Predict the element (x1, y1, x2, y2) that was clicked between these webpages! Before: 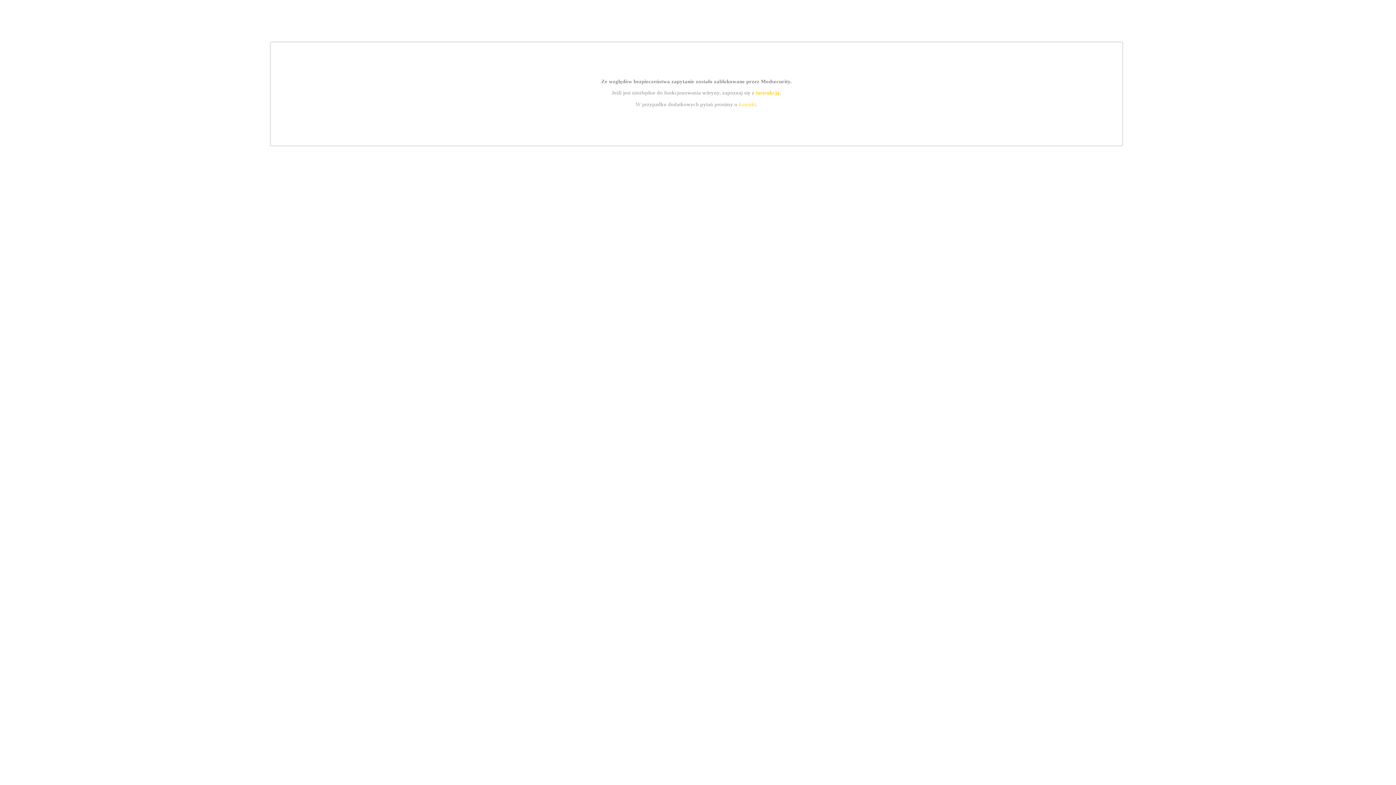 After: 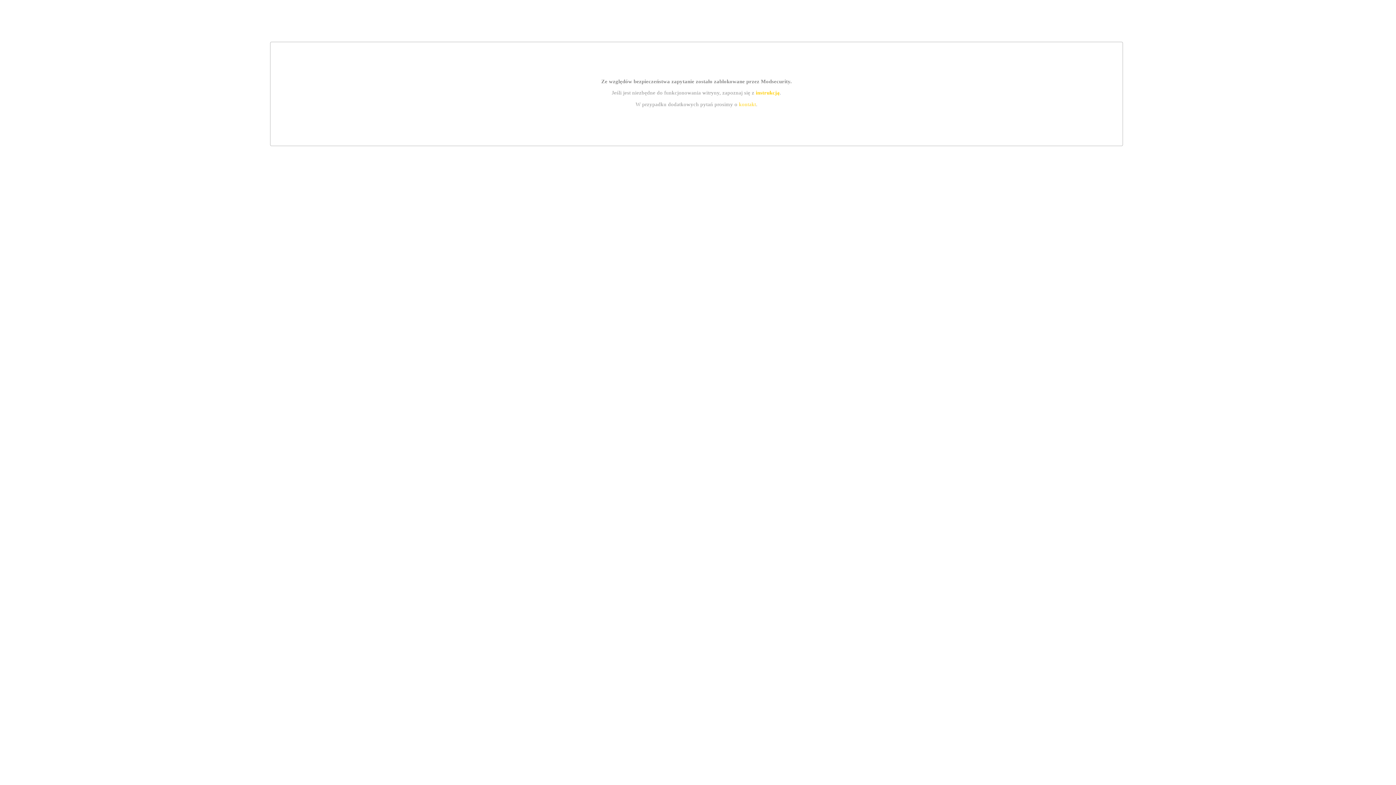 Action: bbox: (755, 89, 779, 95) label: instrukcją